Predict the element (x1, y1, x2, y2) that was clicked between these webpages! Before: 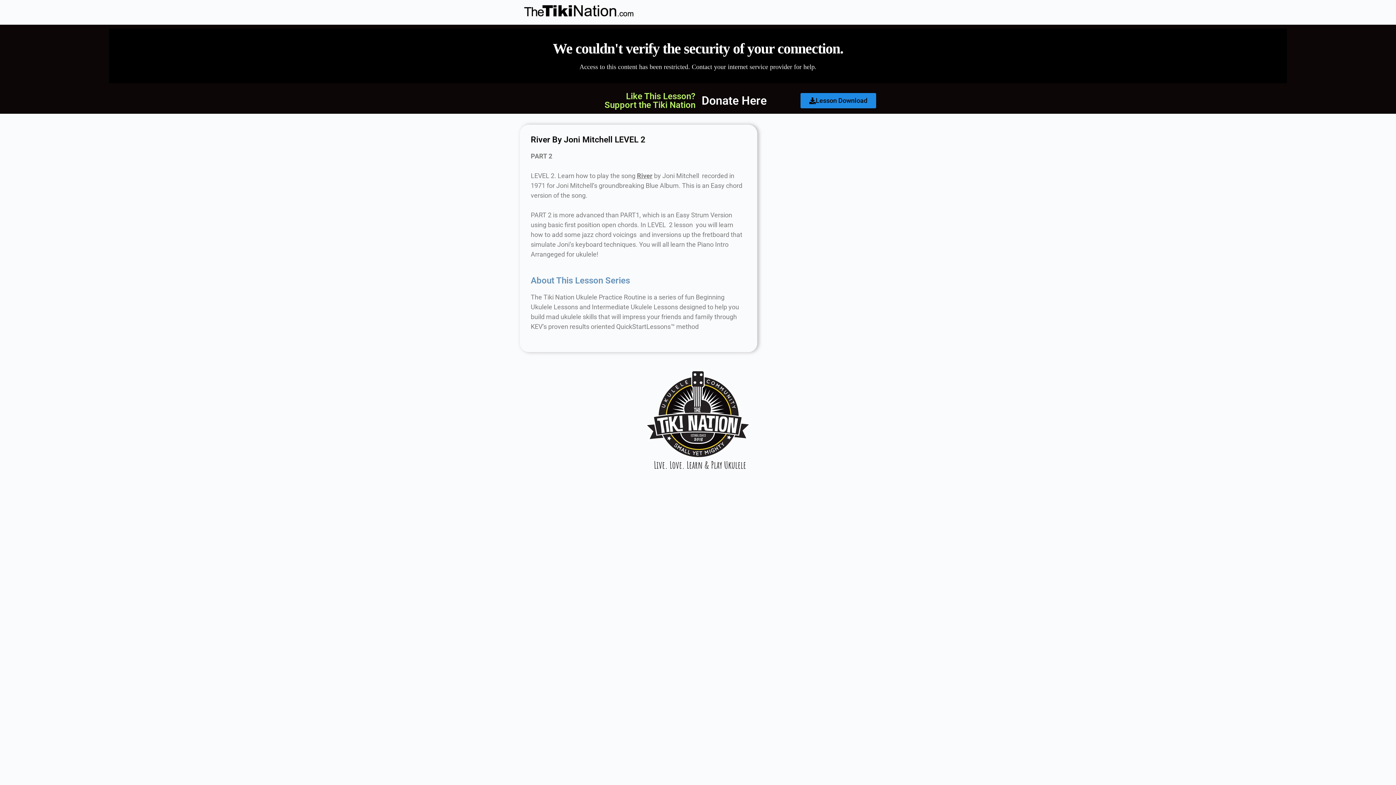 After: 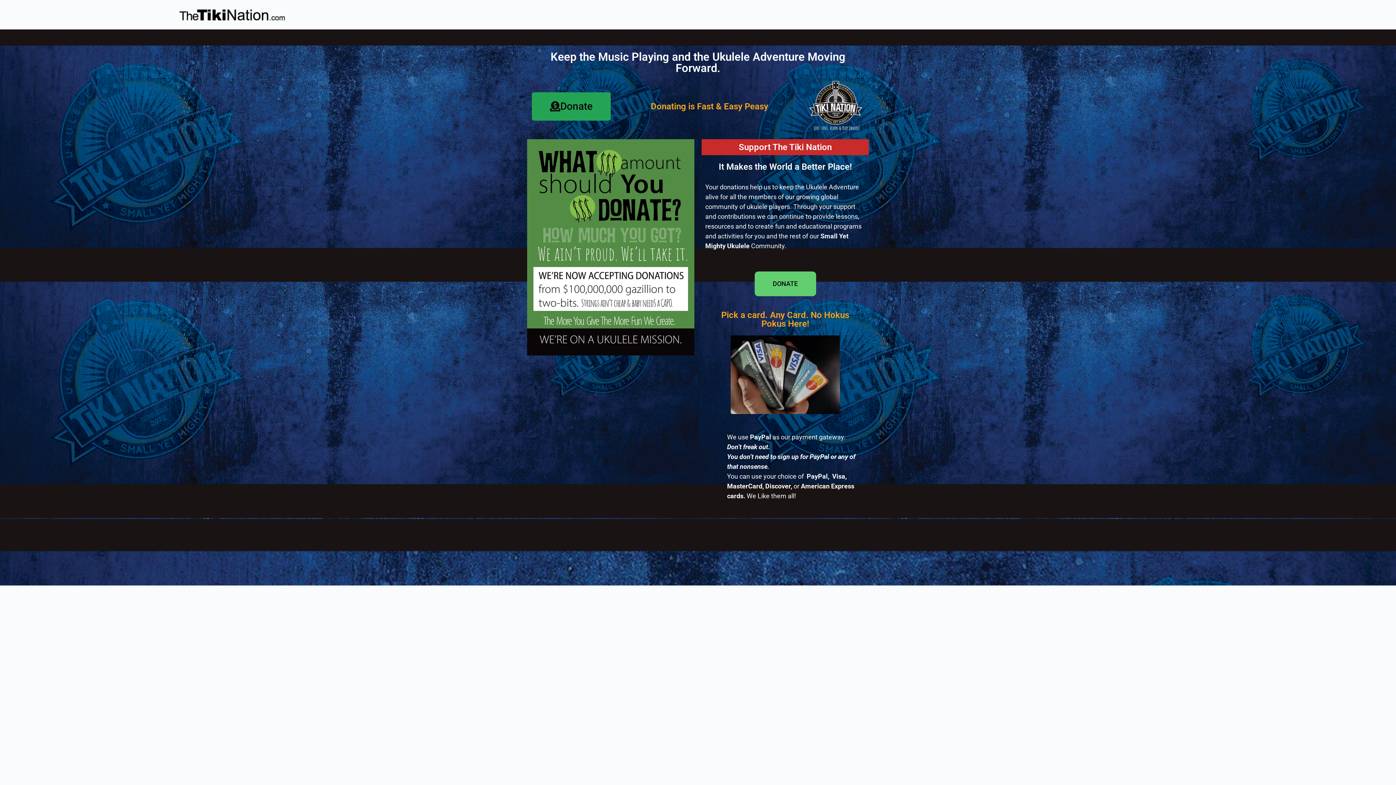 Action: label: Donate Here bbox: (701, 93, 766, 107)